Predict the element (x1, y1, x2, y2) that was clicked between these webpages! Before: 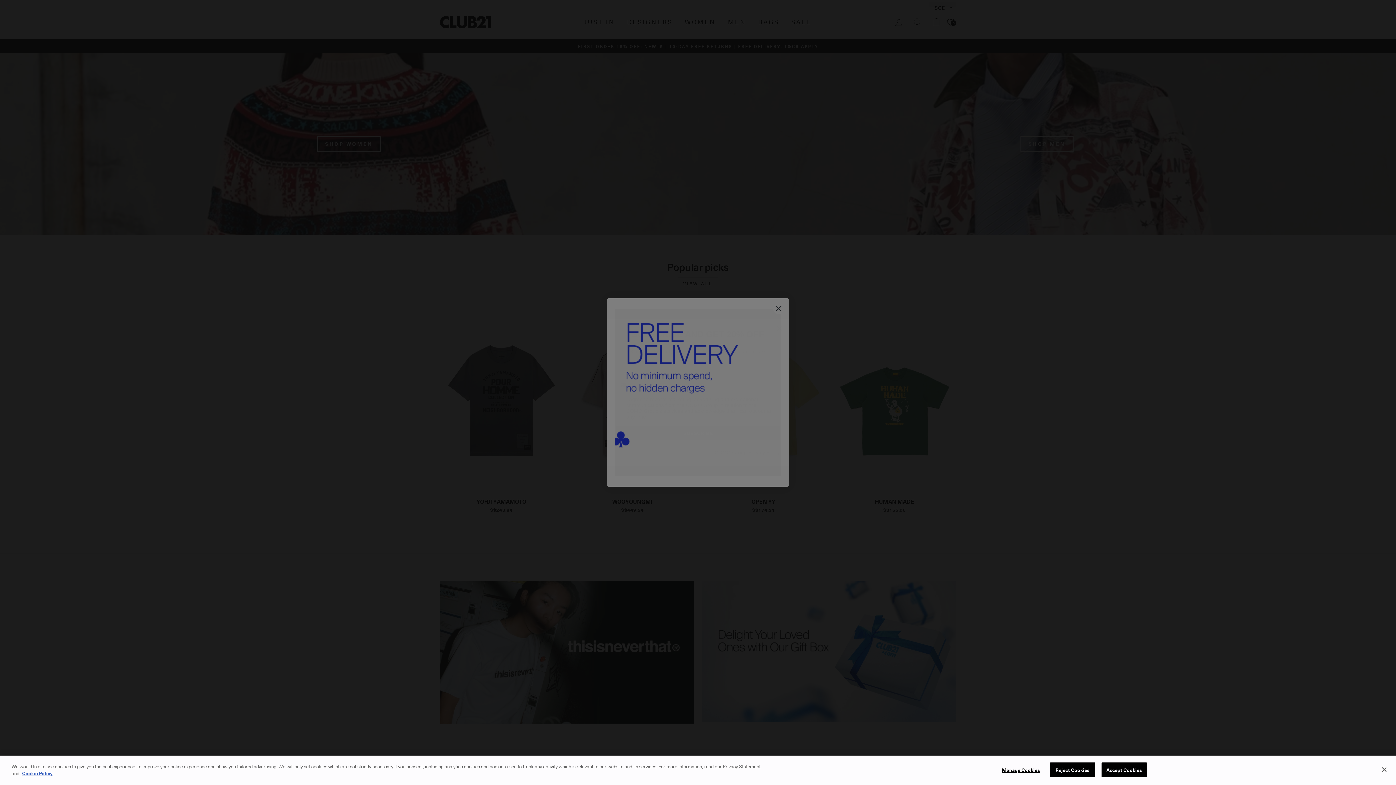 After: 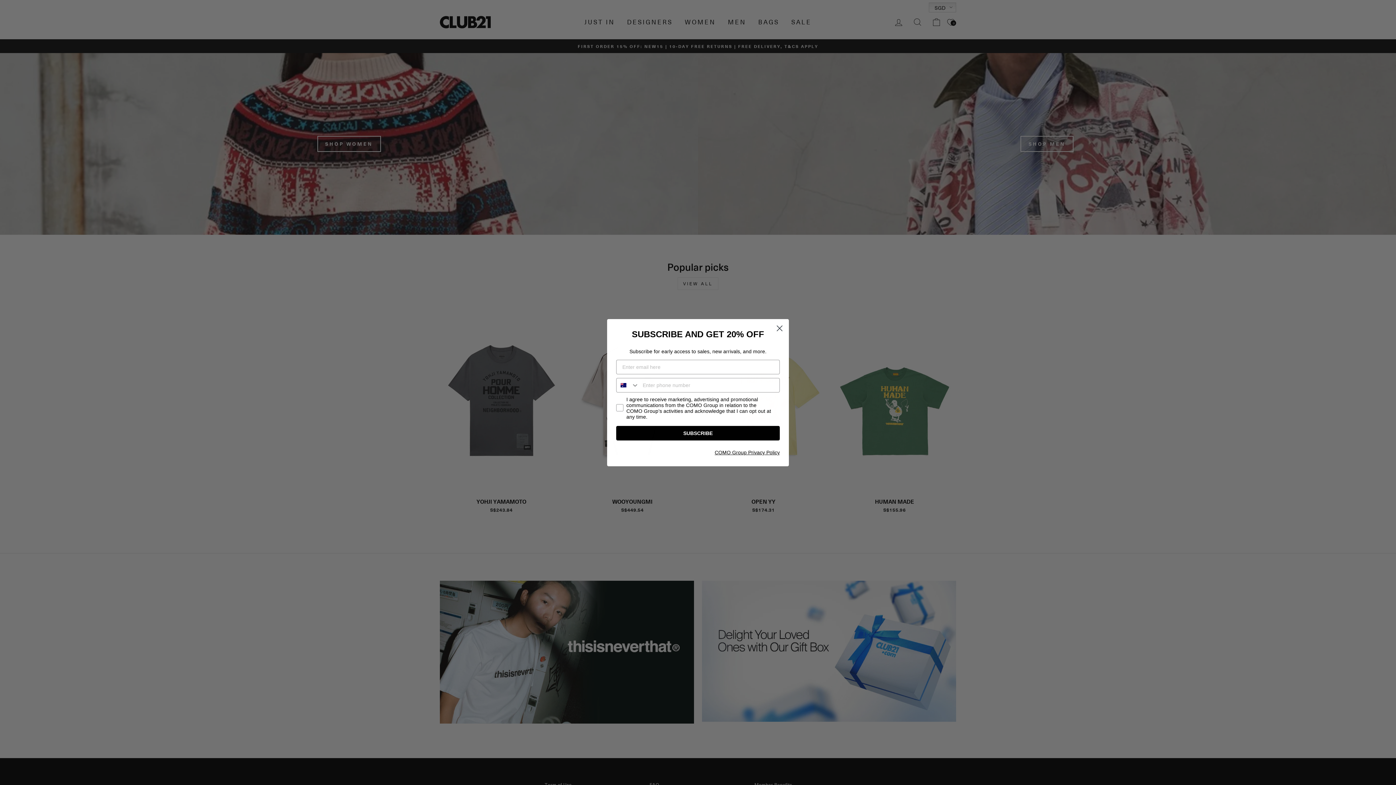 Action: bbox: (1050, 762, 1095, 777) label: Reject Cookies